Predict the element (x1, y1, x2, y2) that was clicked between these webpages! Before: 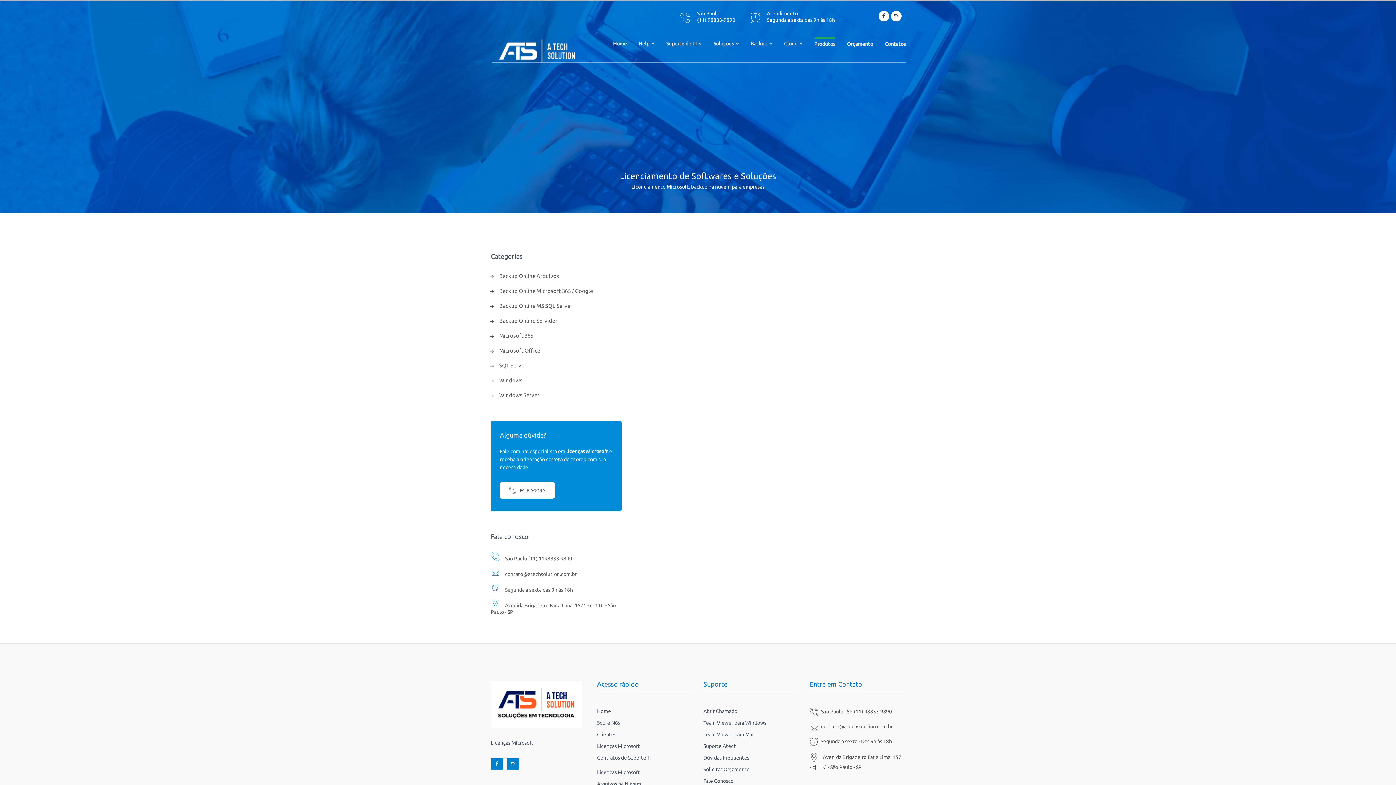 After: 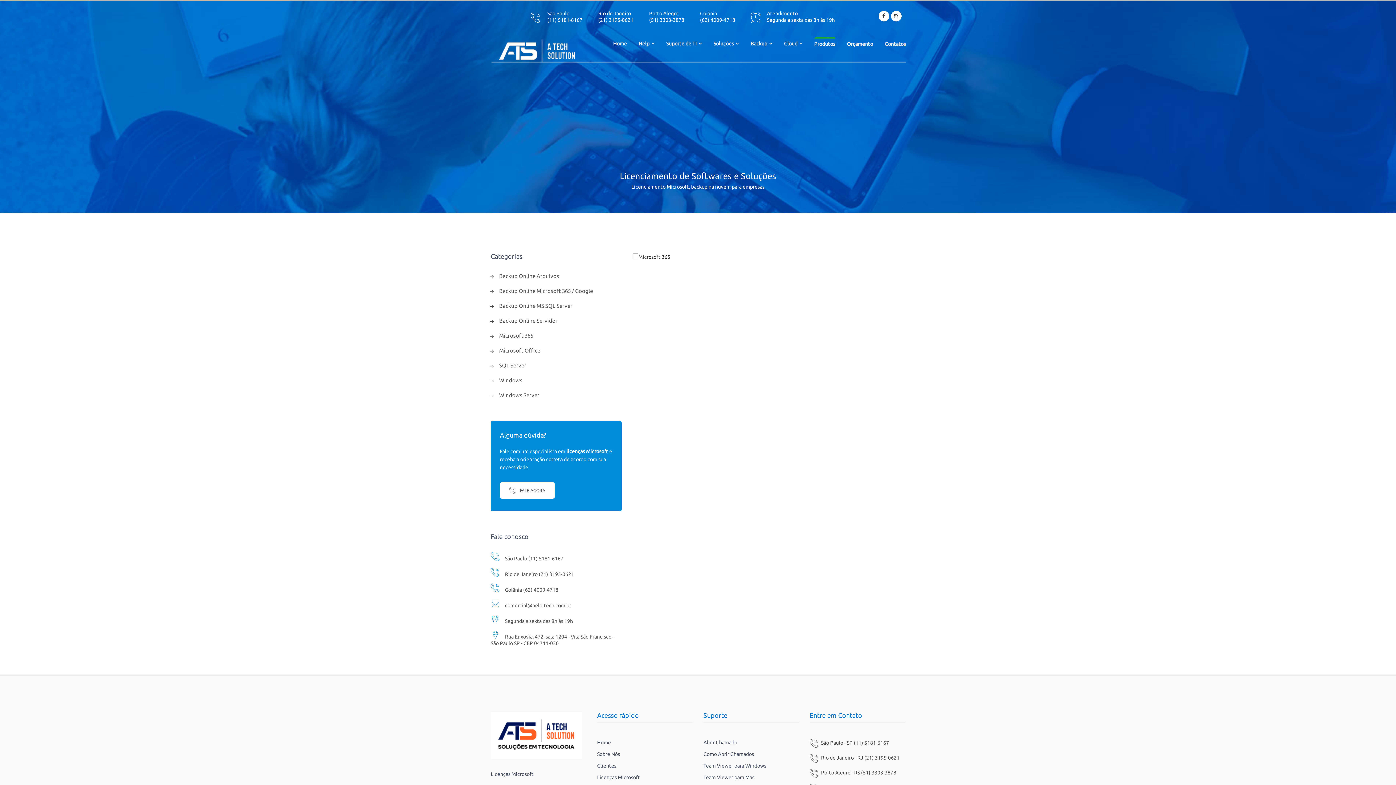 Action: bbox: (499, 317, 557, 324) label: Backup Online Servidor